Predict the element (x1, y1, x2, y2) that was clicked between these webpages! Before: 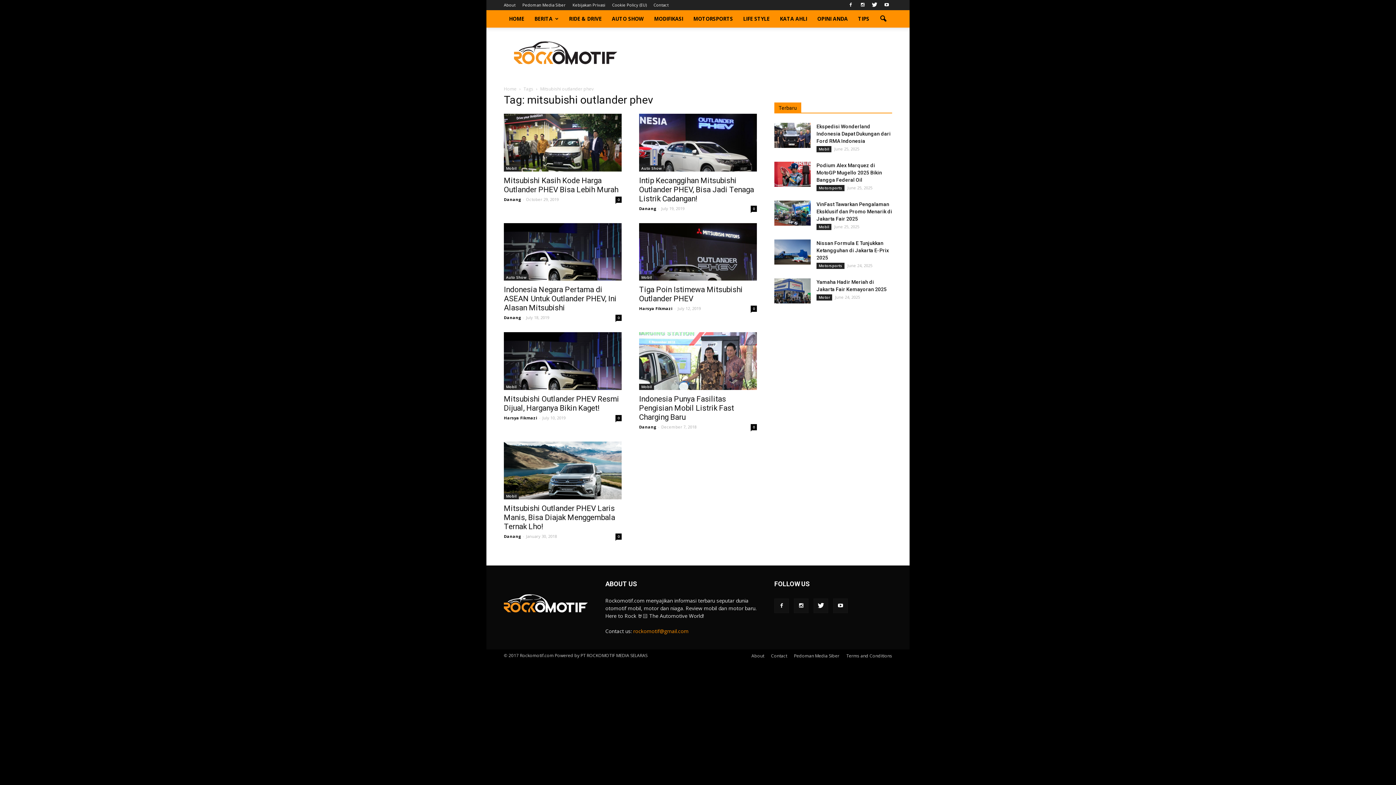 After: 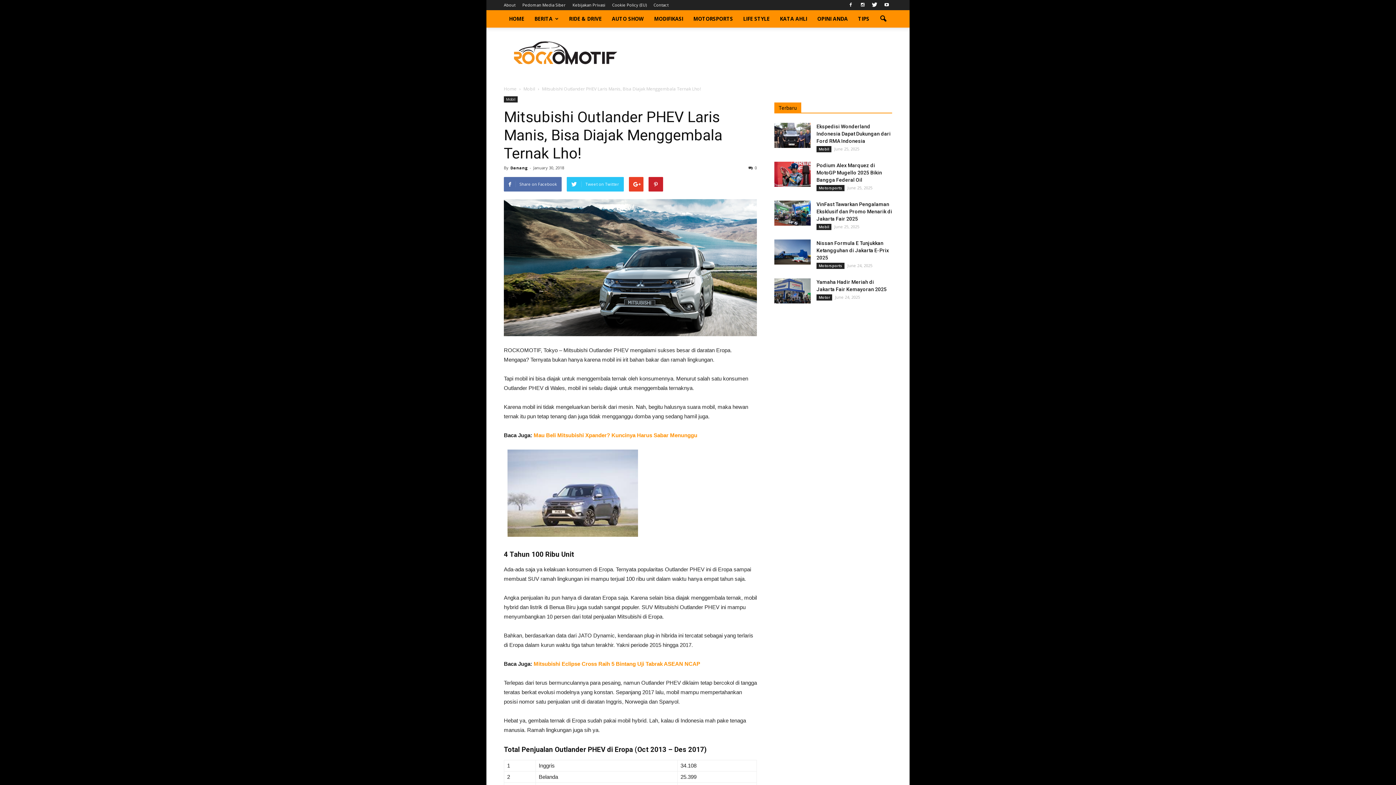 Action: label: Mitsubishi Outlander PHEV Laris Manis, Bisa Diajak Menggembala Ternak Lho! bbox: (504, 504, 615, 531)